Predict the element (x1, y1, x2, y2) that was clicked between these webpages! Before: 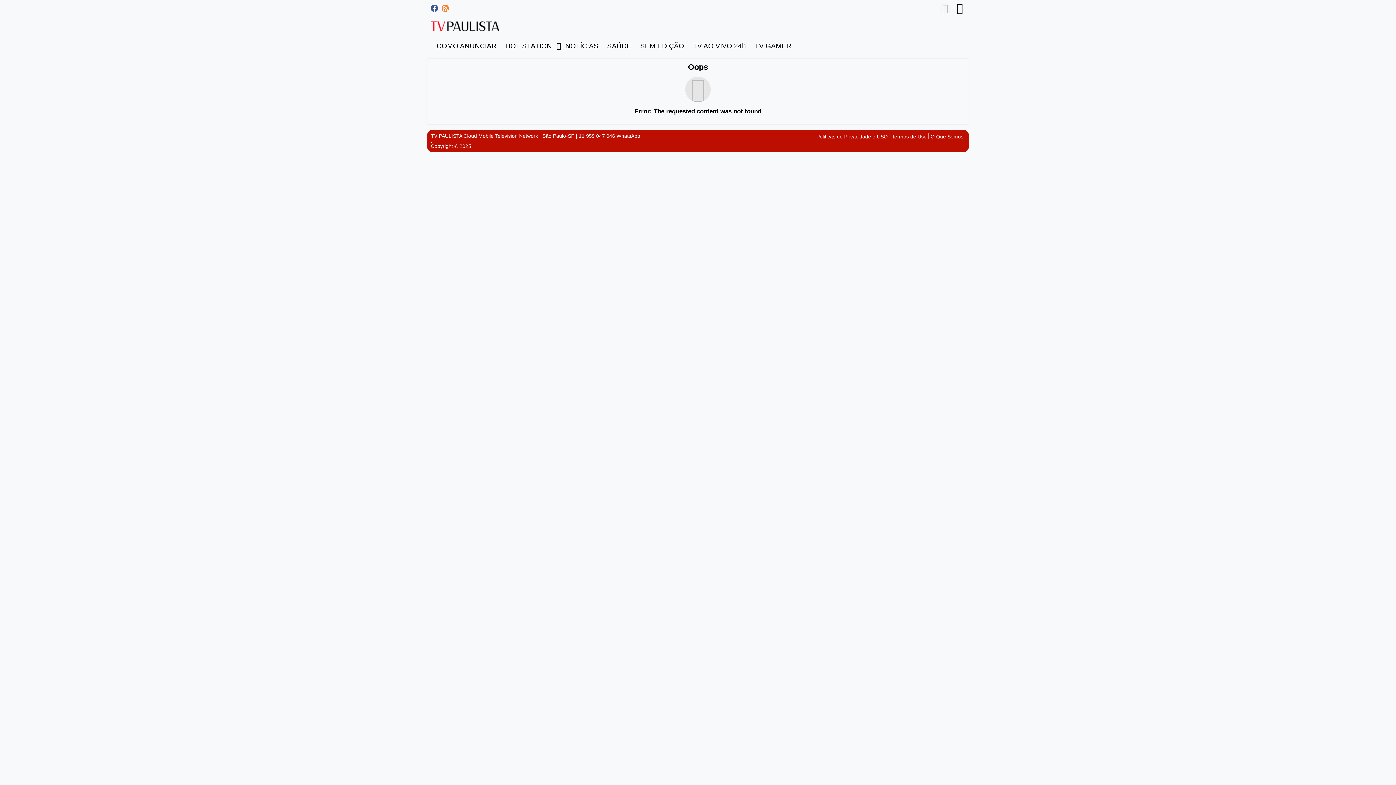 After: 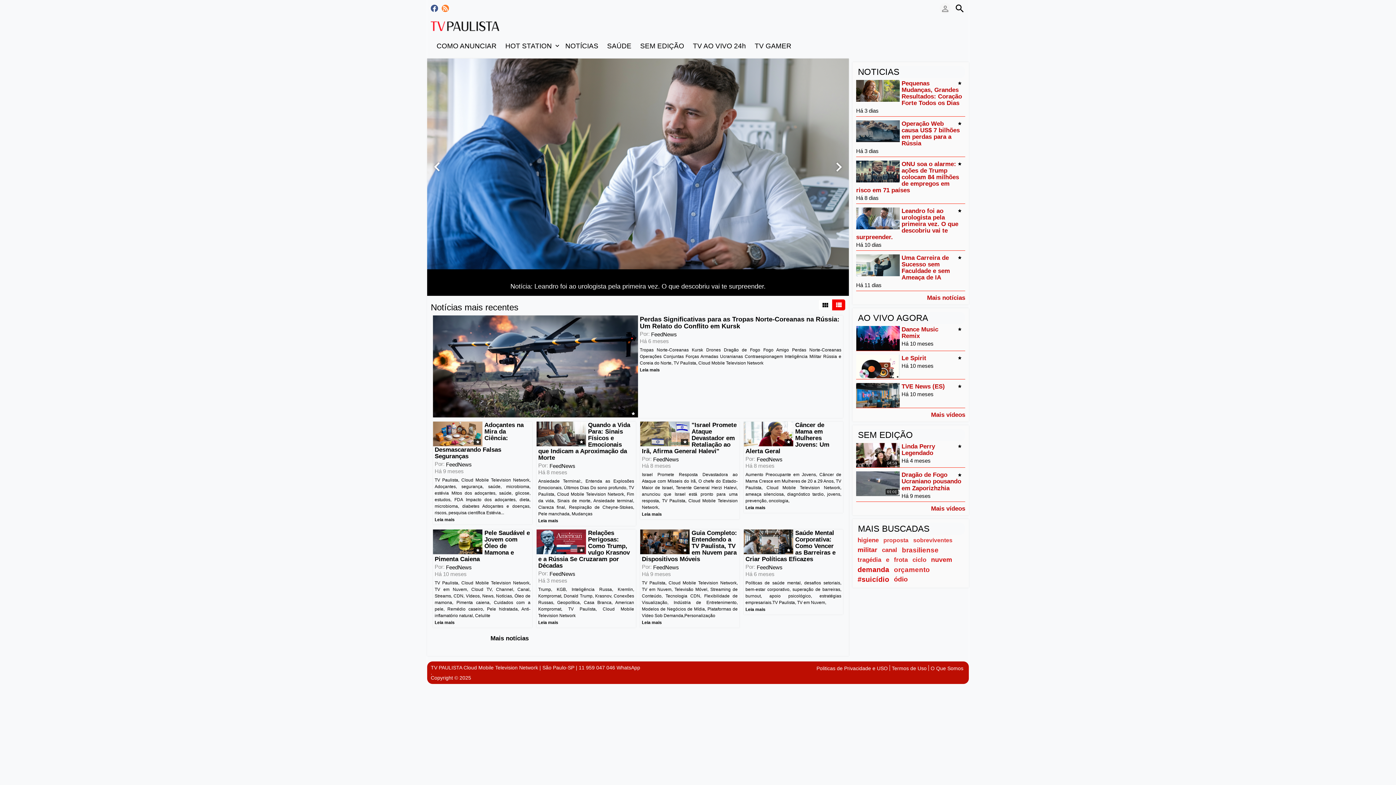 Action: label: NOTÍCIAS bbox: (561, 38, 602, 53)